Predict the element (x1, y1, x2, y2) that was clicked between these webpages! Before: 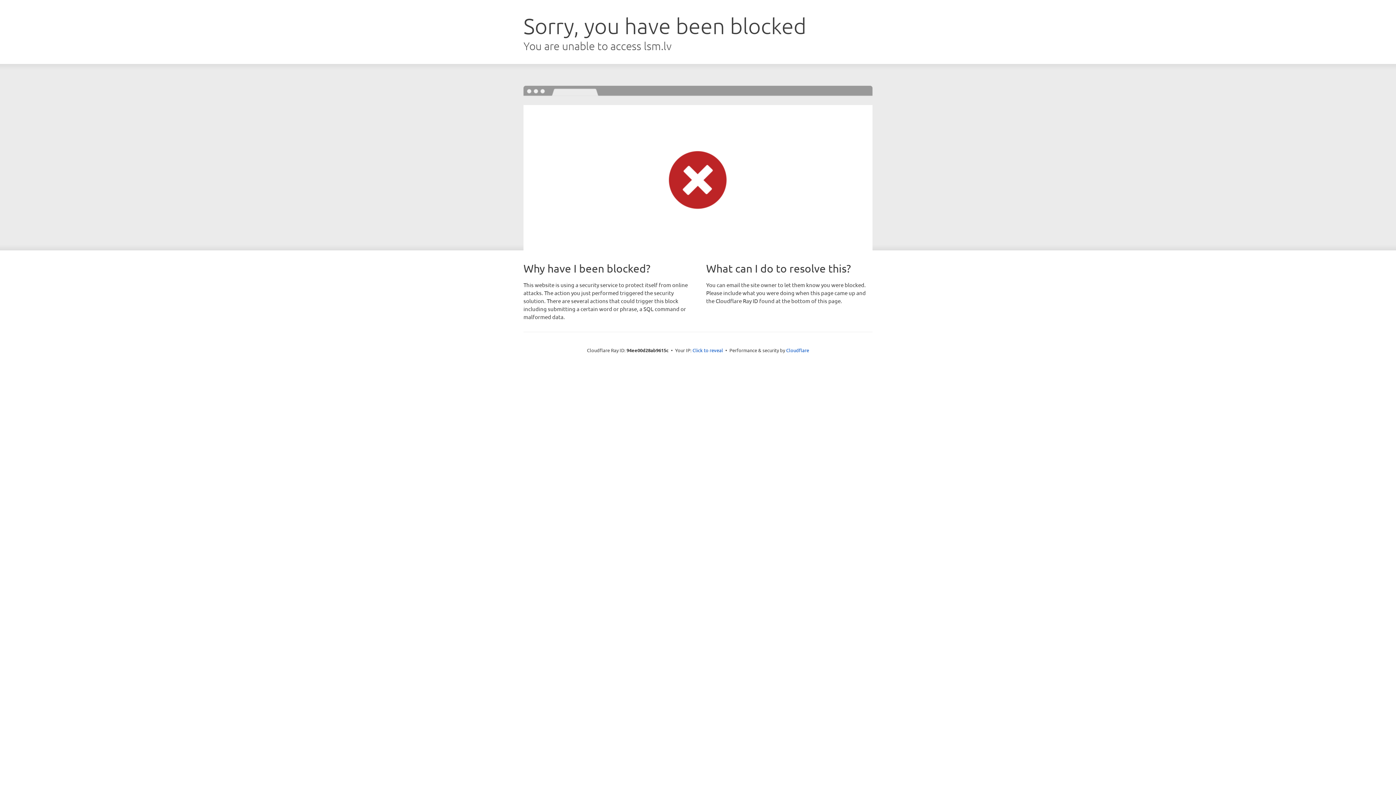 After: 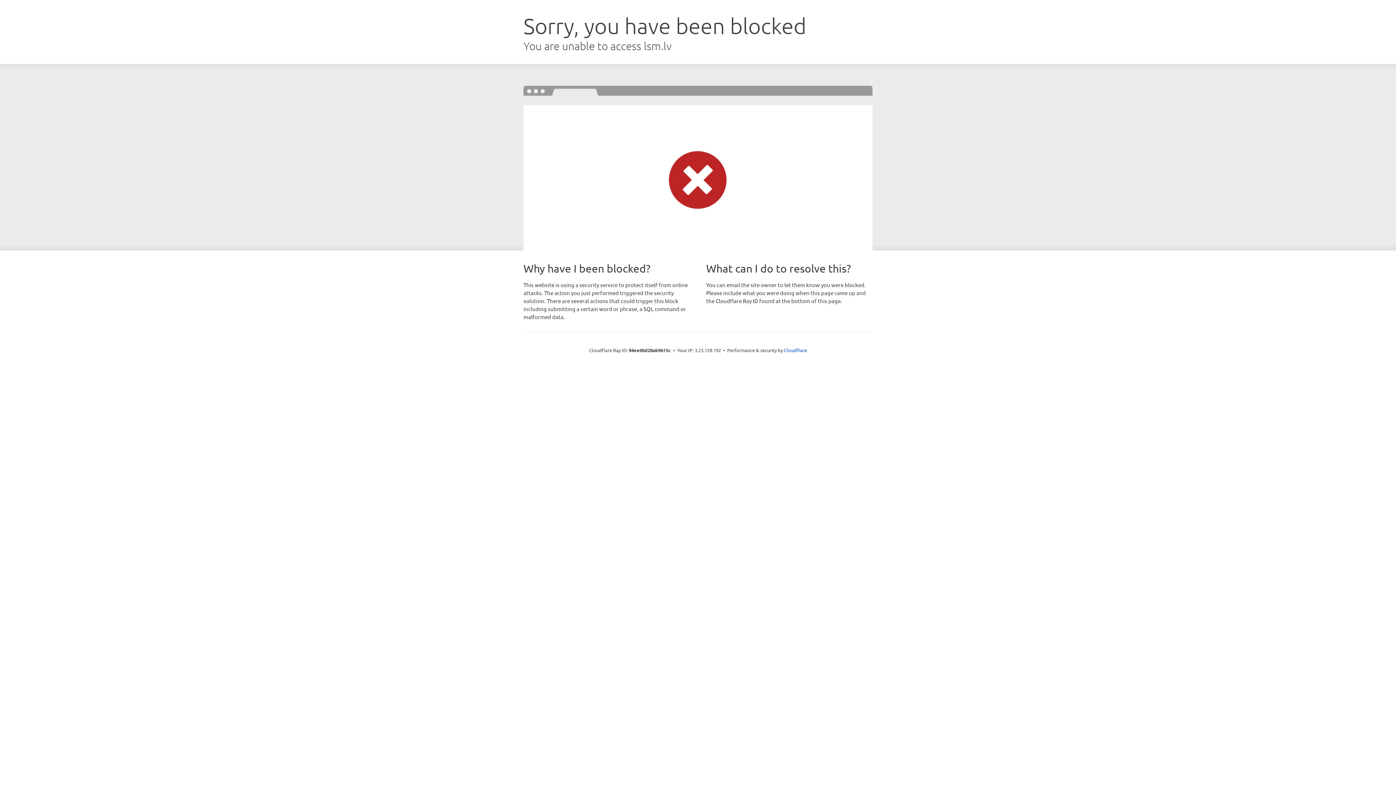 Action: label: Click to reveal bbox: (692, 346, 723, 353)